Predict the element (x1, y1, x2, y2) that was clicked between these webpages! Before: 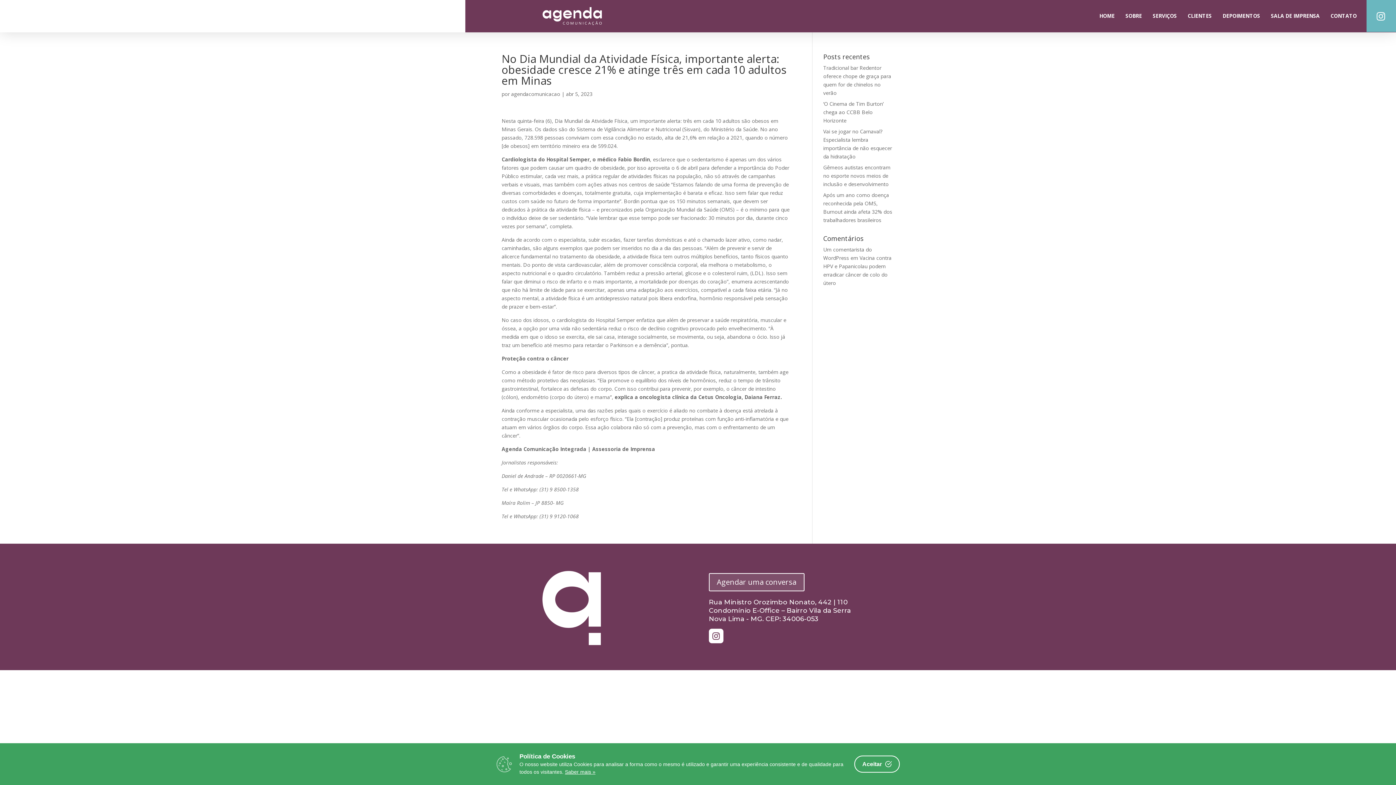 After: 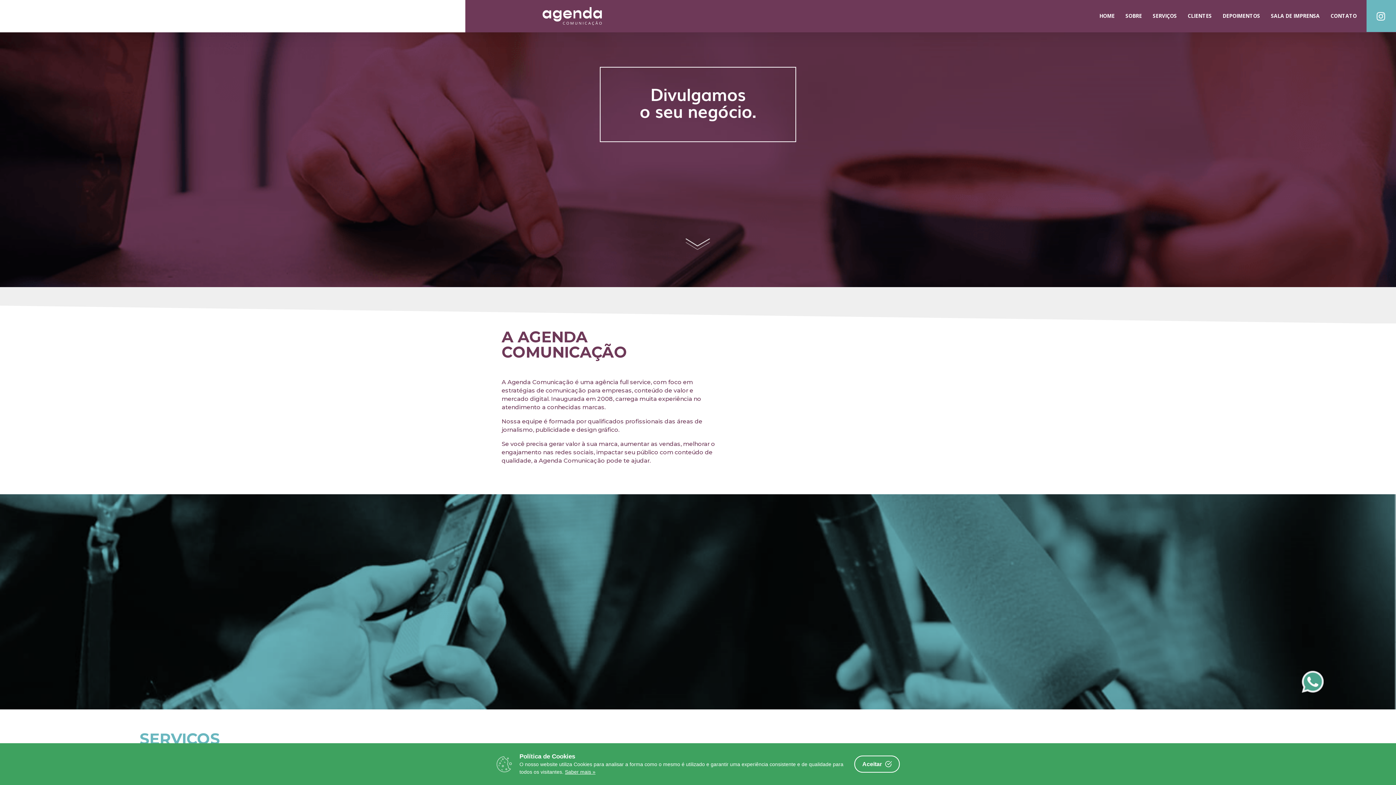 Action: label: HOME bbox: (1094, 0, 1120, 32)